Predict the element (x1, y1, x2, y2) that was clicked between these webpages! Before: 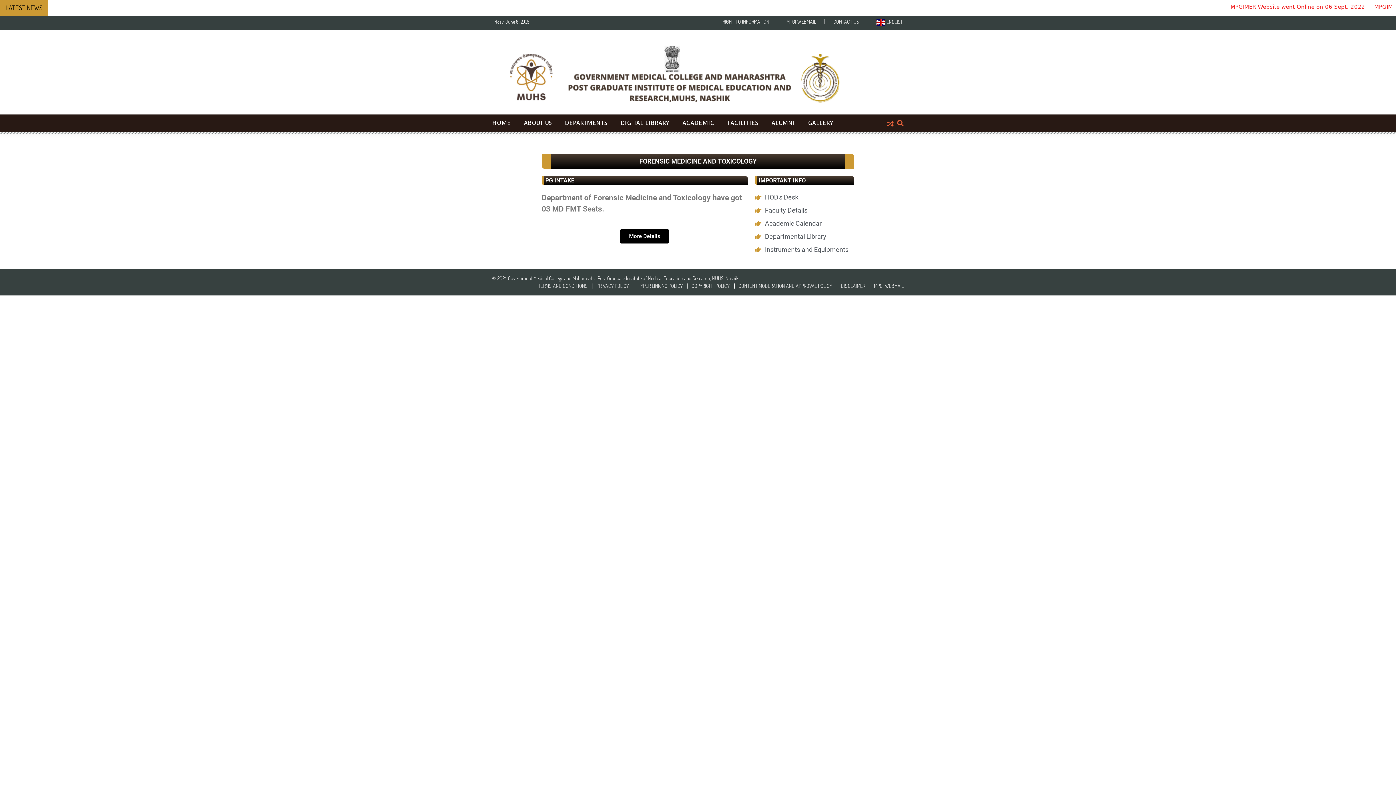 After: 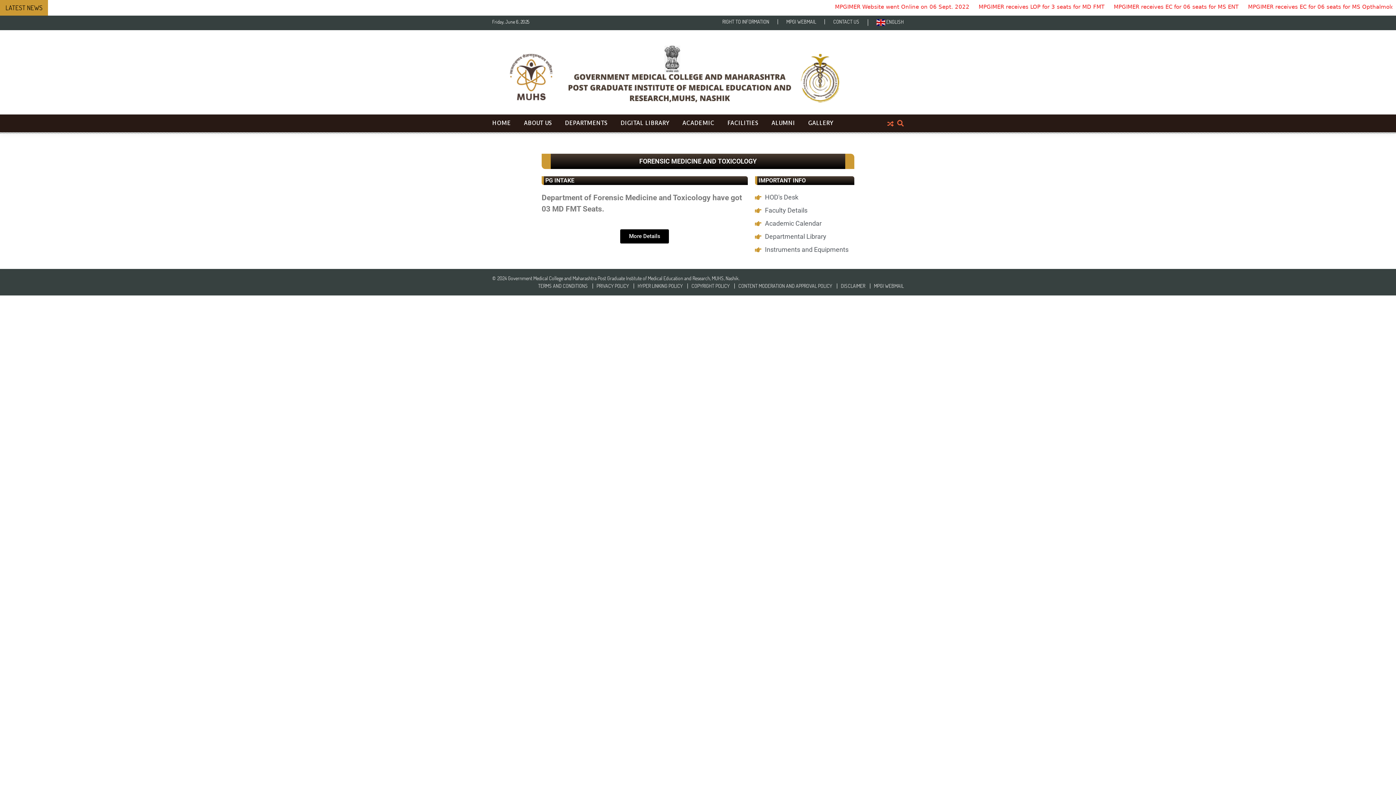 Action: bbox: (755, 218, 854, 228) label: Academic Calendar